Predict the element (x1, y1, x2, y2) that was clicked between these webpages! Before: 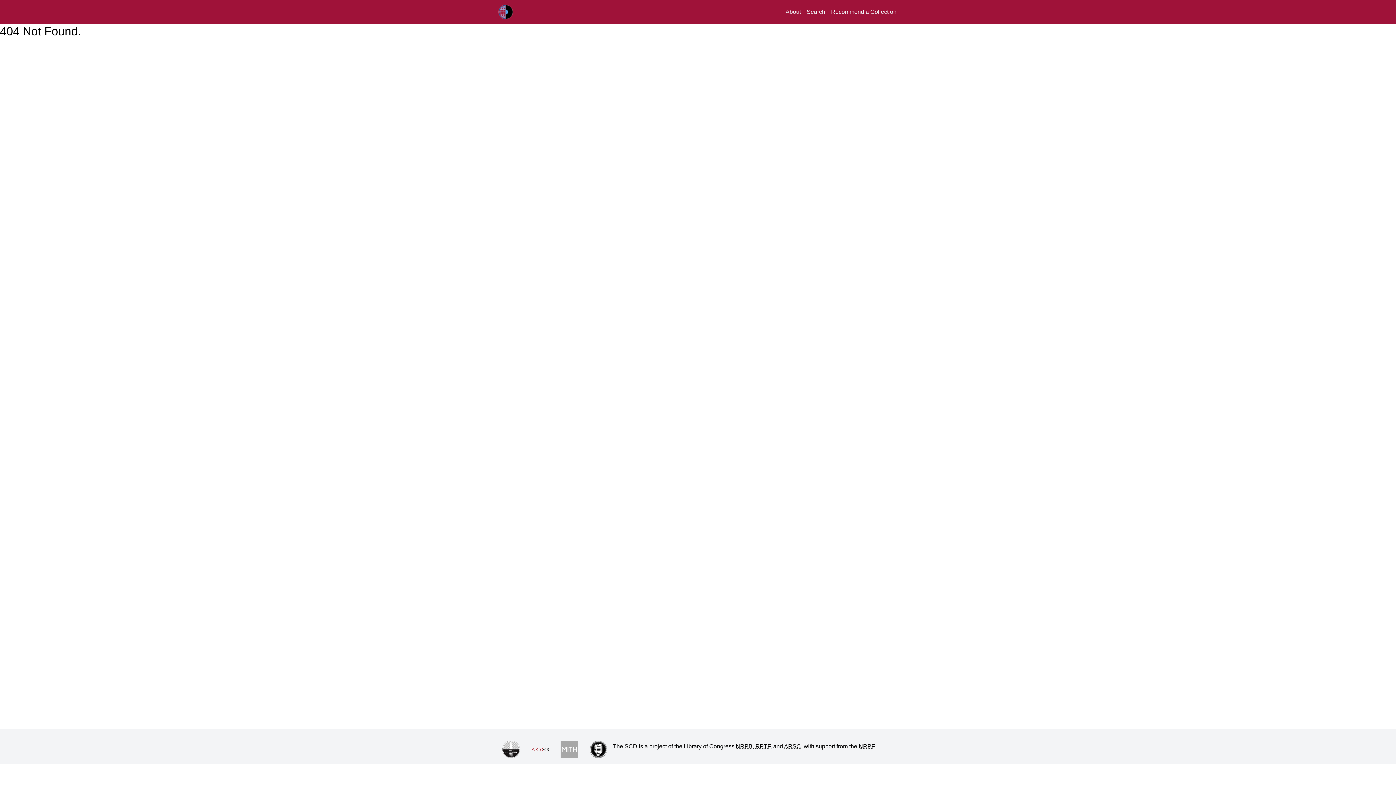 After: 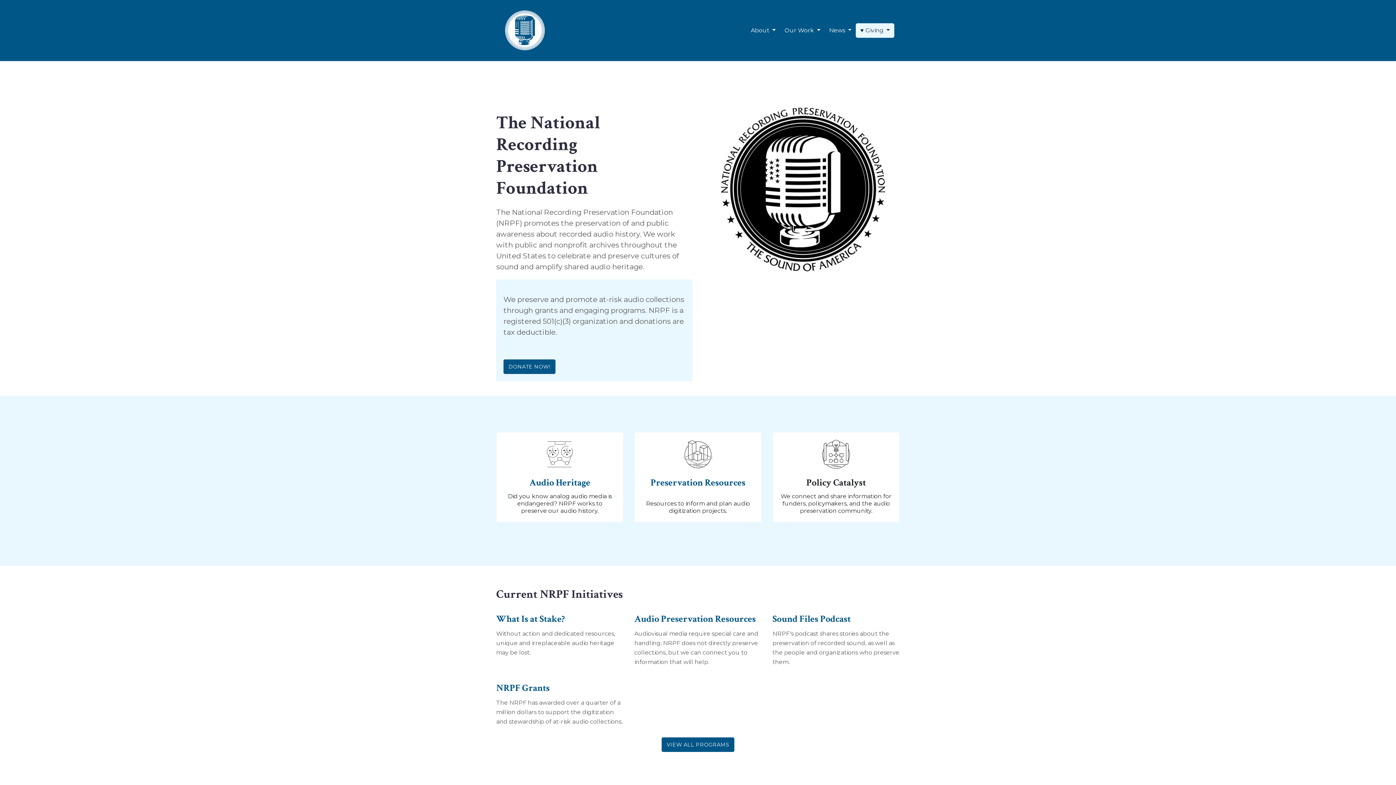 Action: bbox: (584, 735, 613, 764)